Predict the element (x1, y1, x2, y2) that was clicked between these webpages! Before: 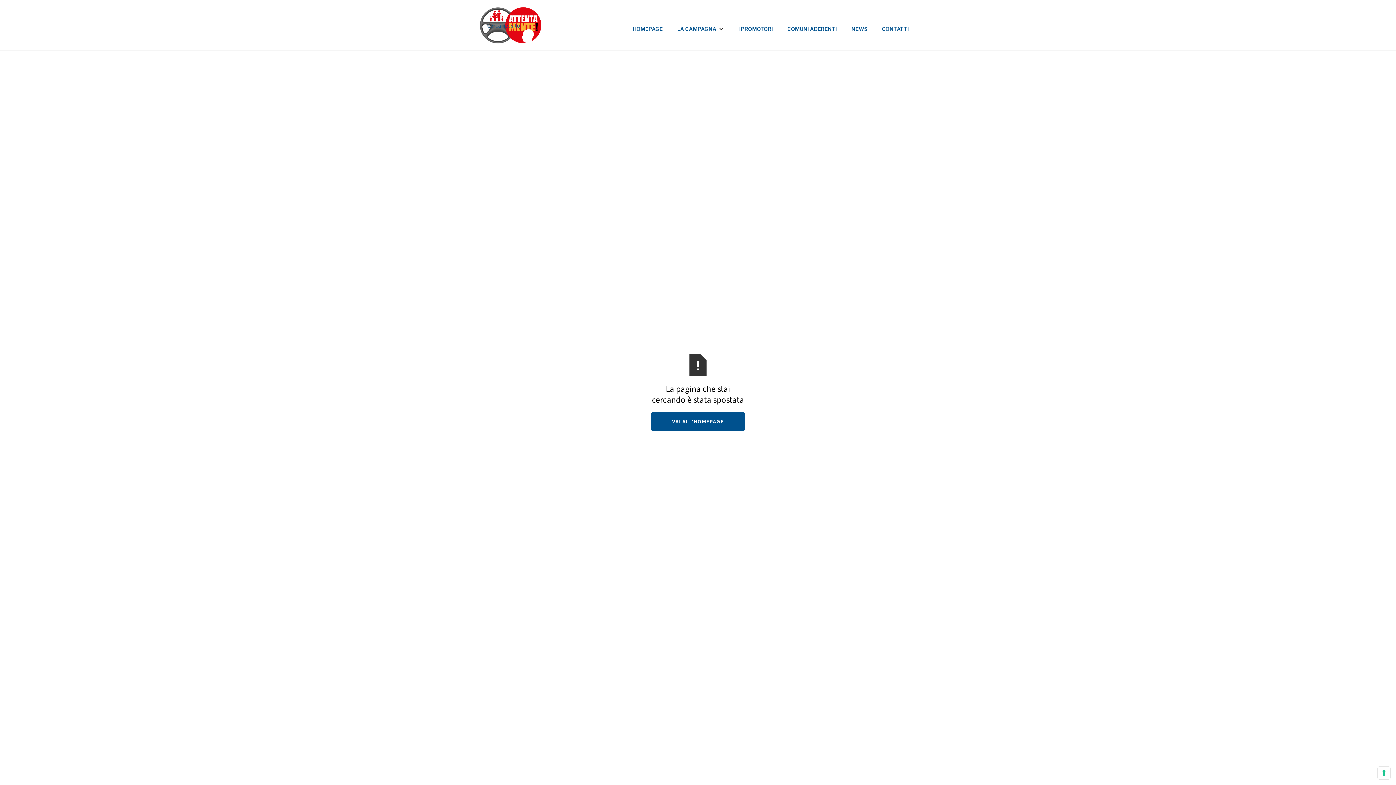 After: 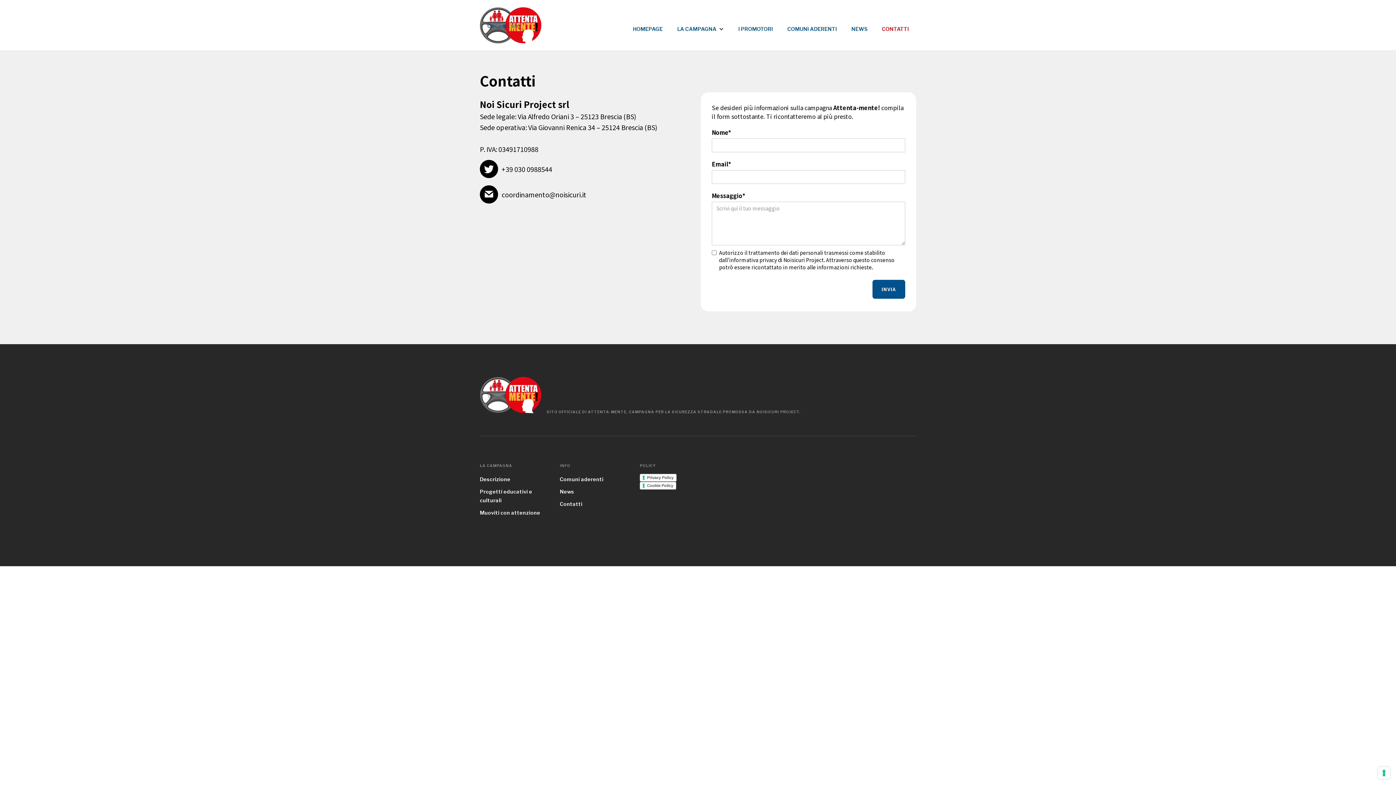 Action: bbox: (874, 20, 916, 36) label: CONTATTI